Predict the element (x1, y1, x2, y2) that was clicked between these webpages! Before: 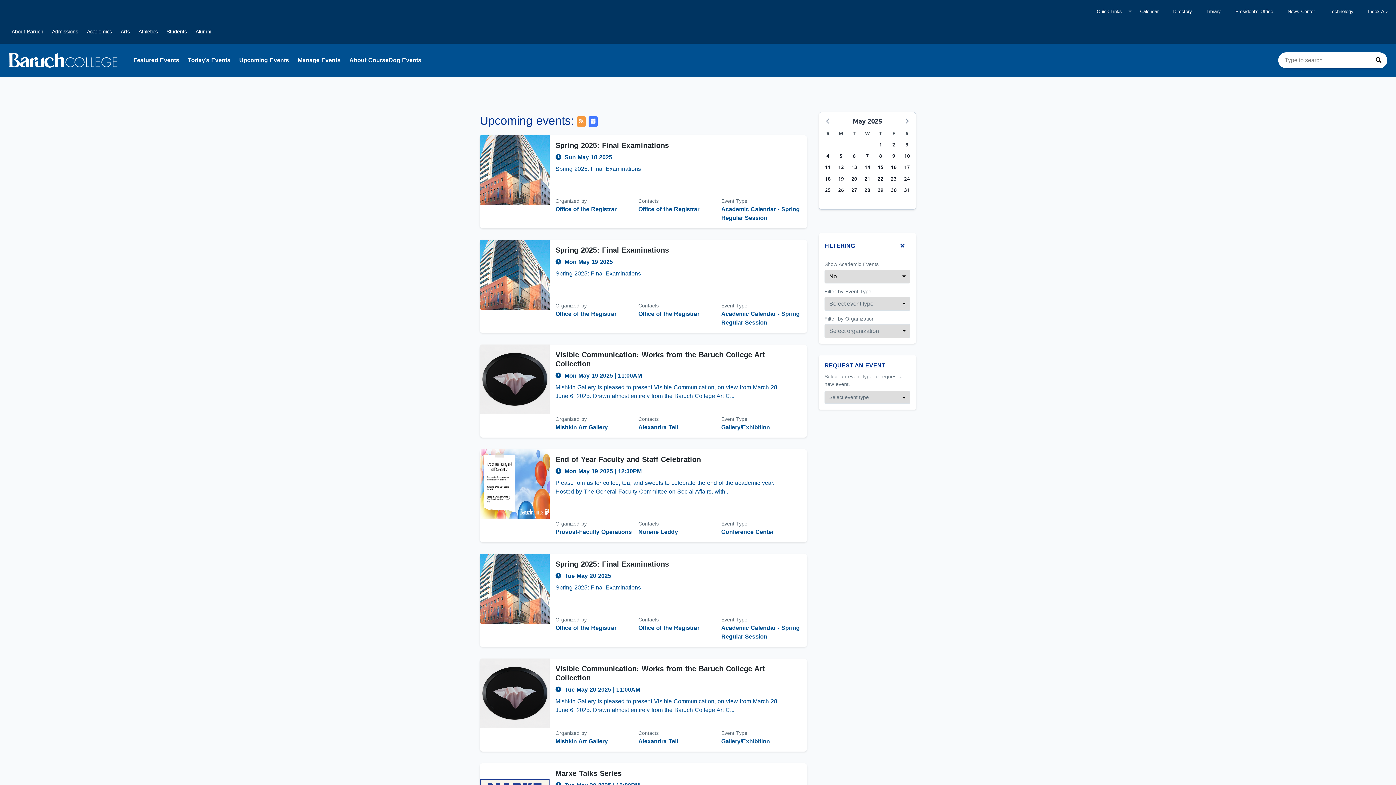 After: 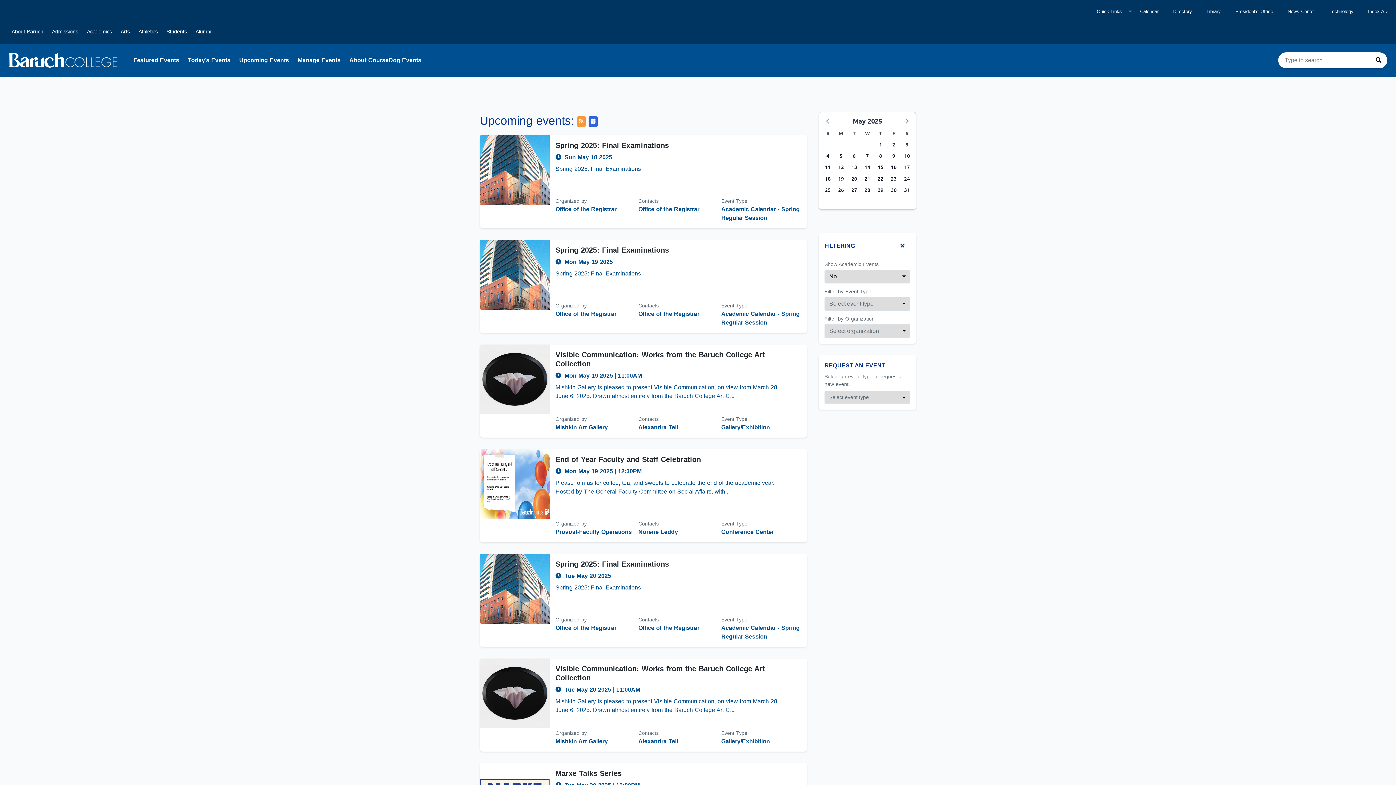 Action: bbox: (588, 116, 597, 126)